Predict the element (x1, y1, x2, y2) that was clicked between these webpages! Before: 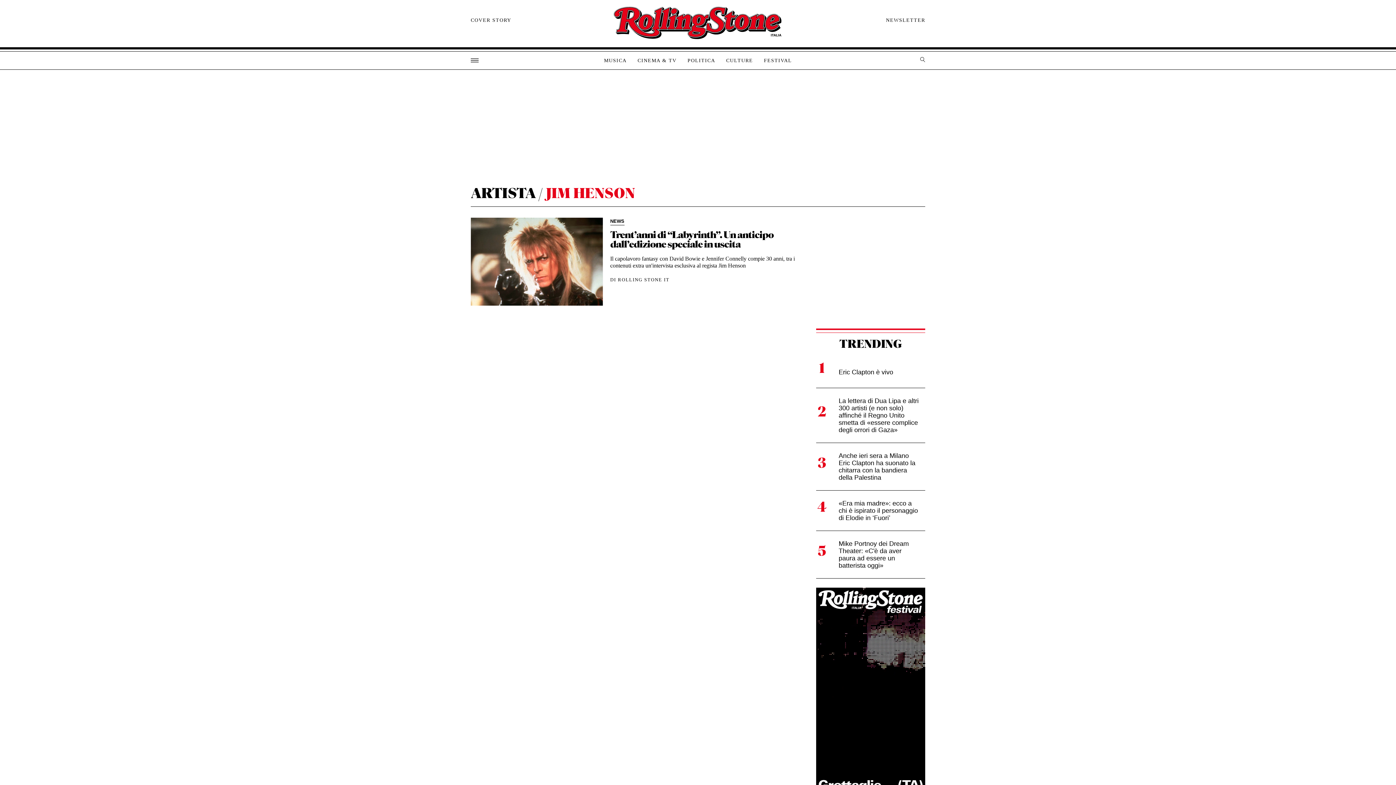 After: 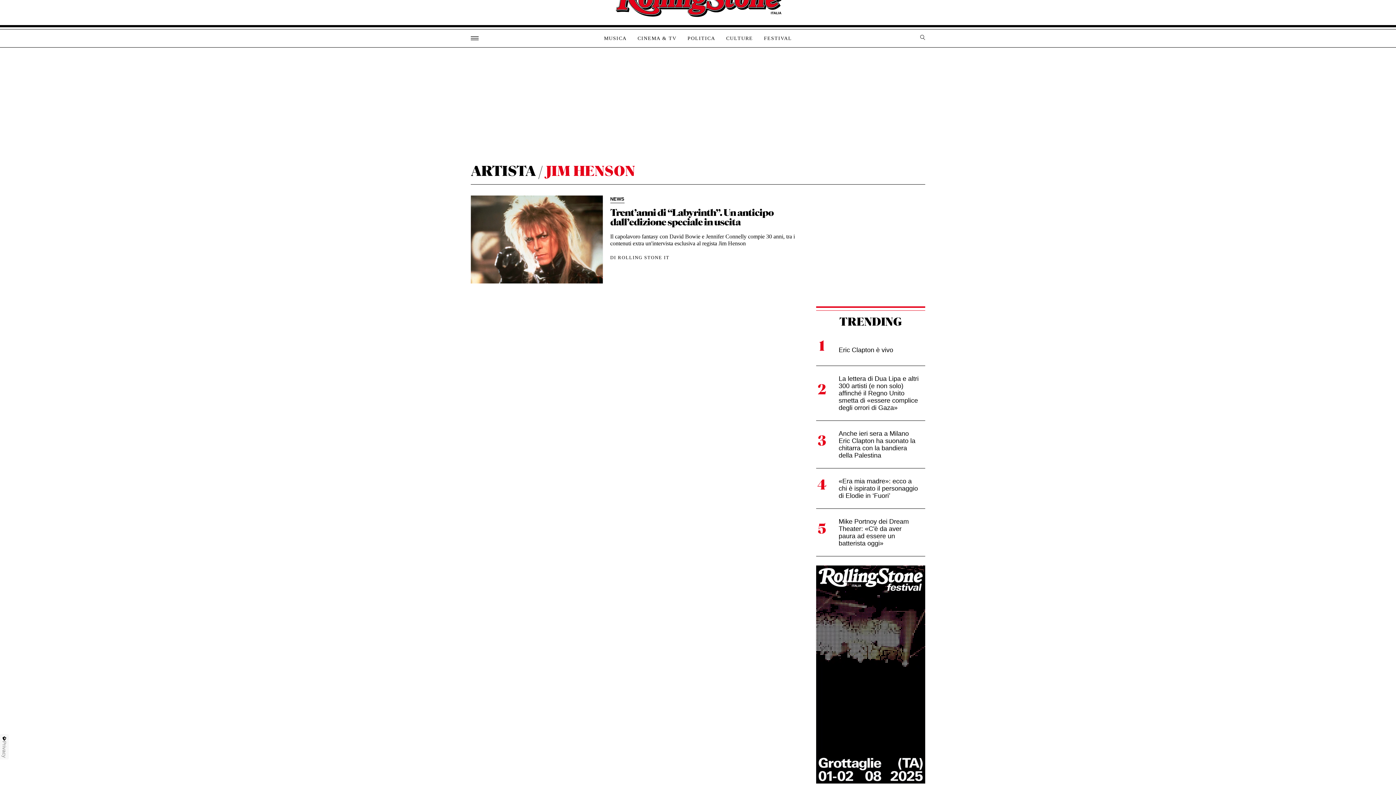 Action: bbox: (816, 588, 925, 807)